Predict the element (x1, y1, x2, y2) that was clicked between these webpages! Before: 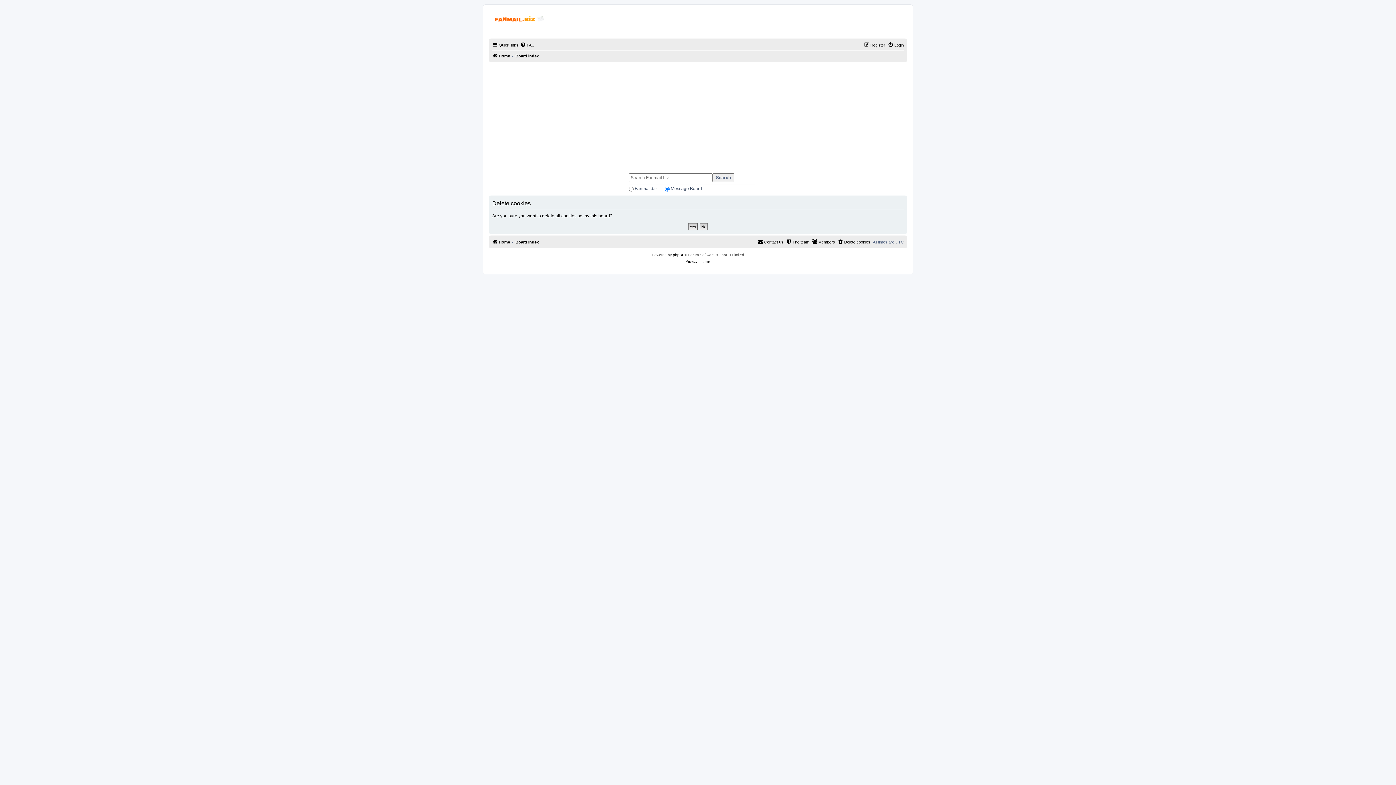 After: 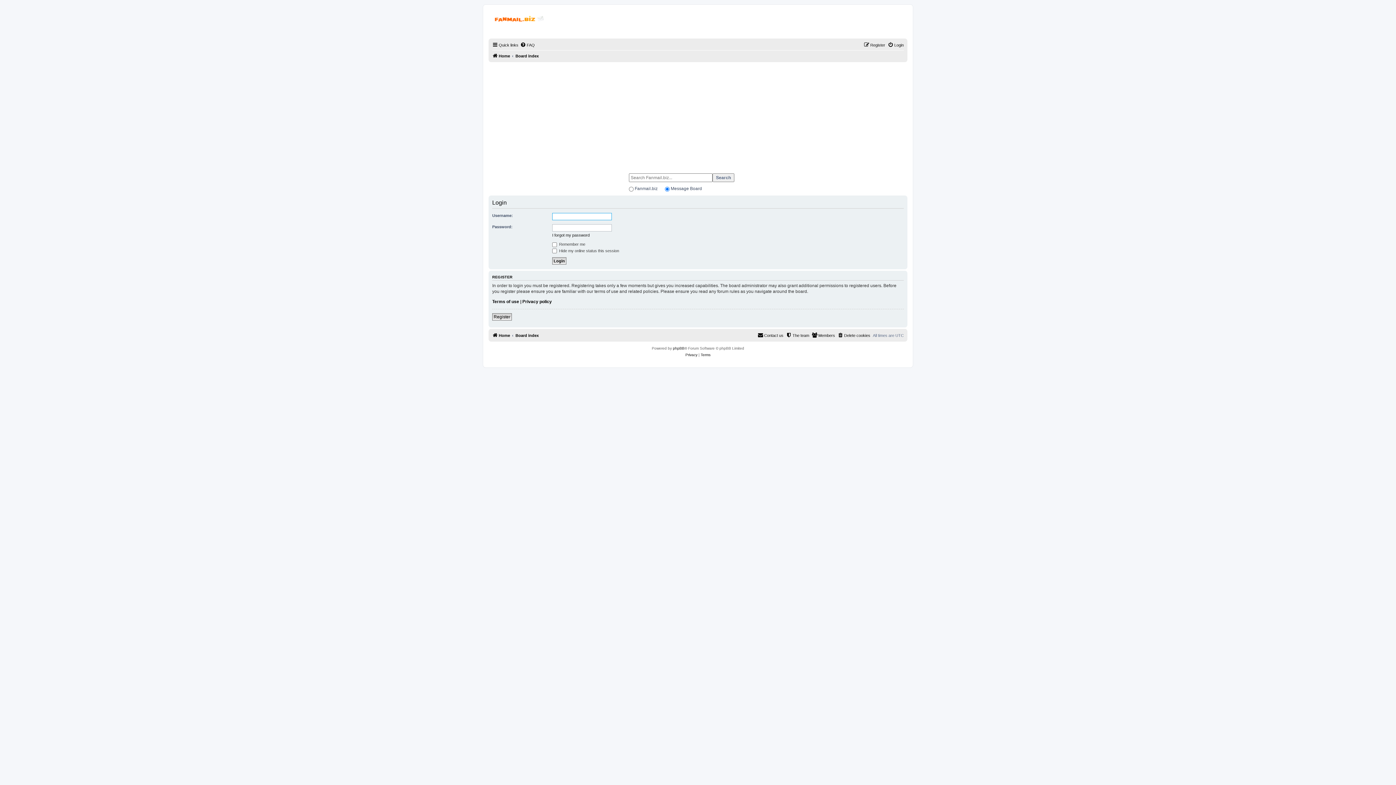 Action: label: Login bbox: (888, 40, 904, 49)